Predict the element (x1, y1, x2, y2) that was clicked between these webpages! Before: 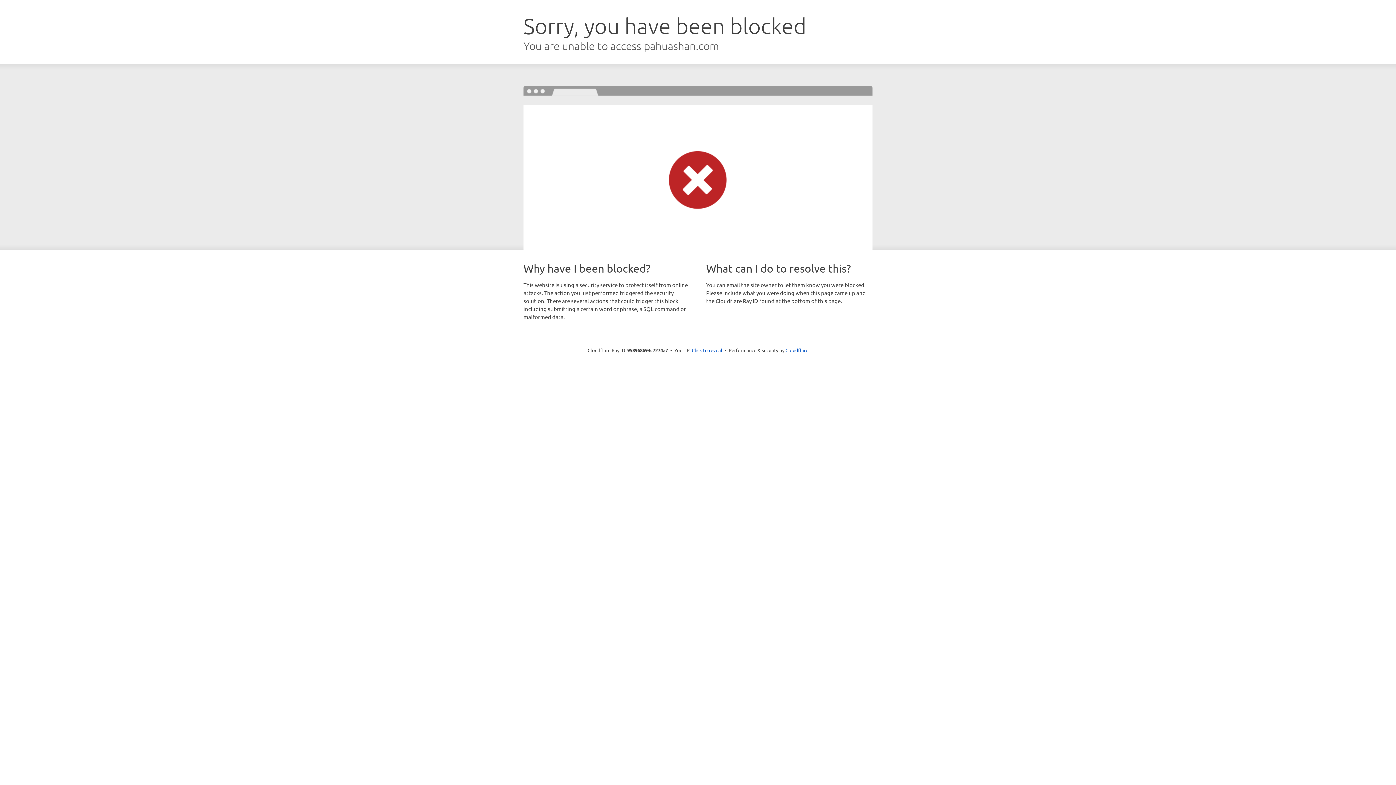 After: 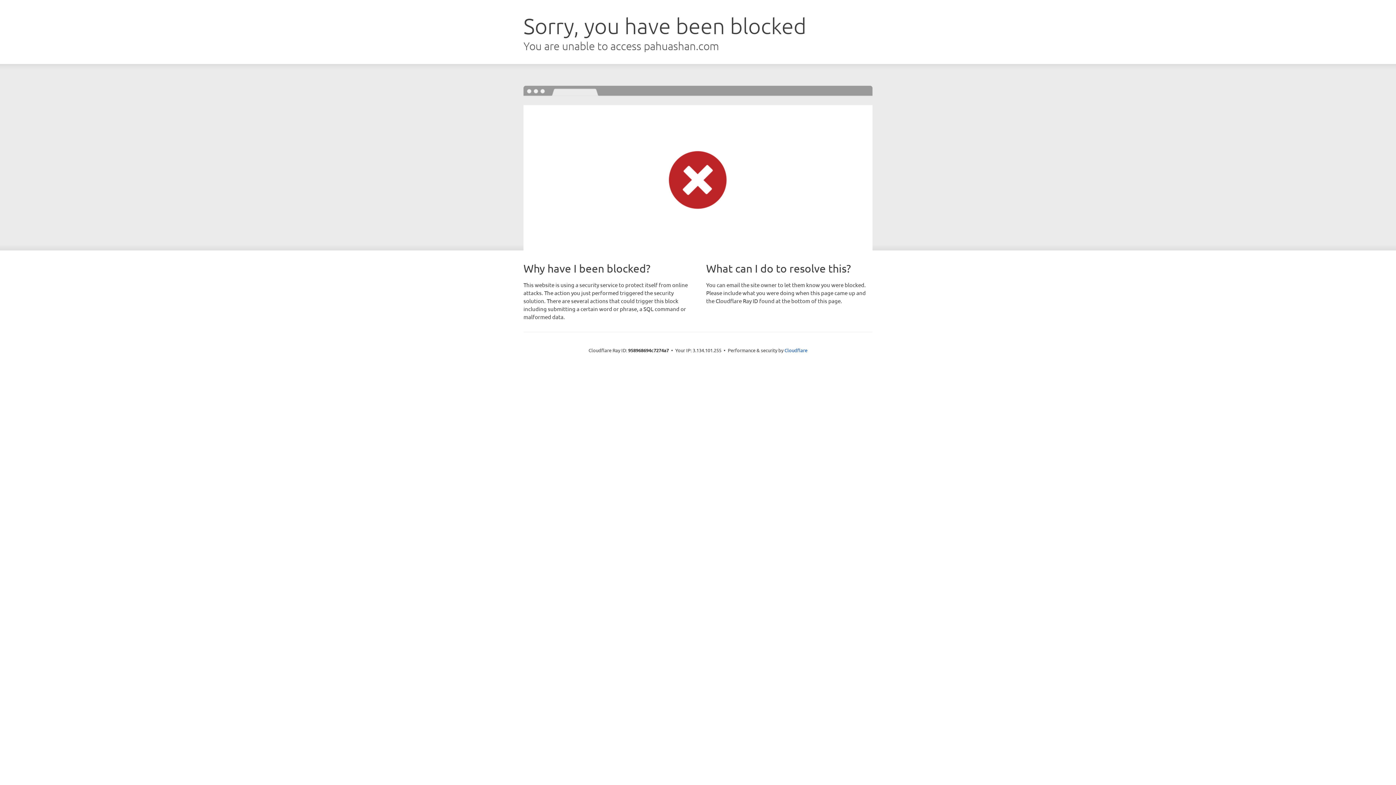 Action: bbox: (692, 346, 722, 353) label: Click to reveal